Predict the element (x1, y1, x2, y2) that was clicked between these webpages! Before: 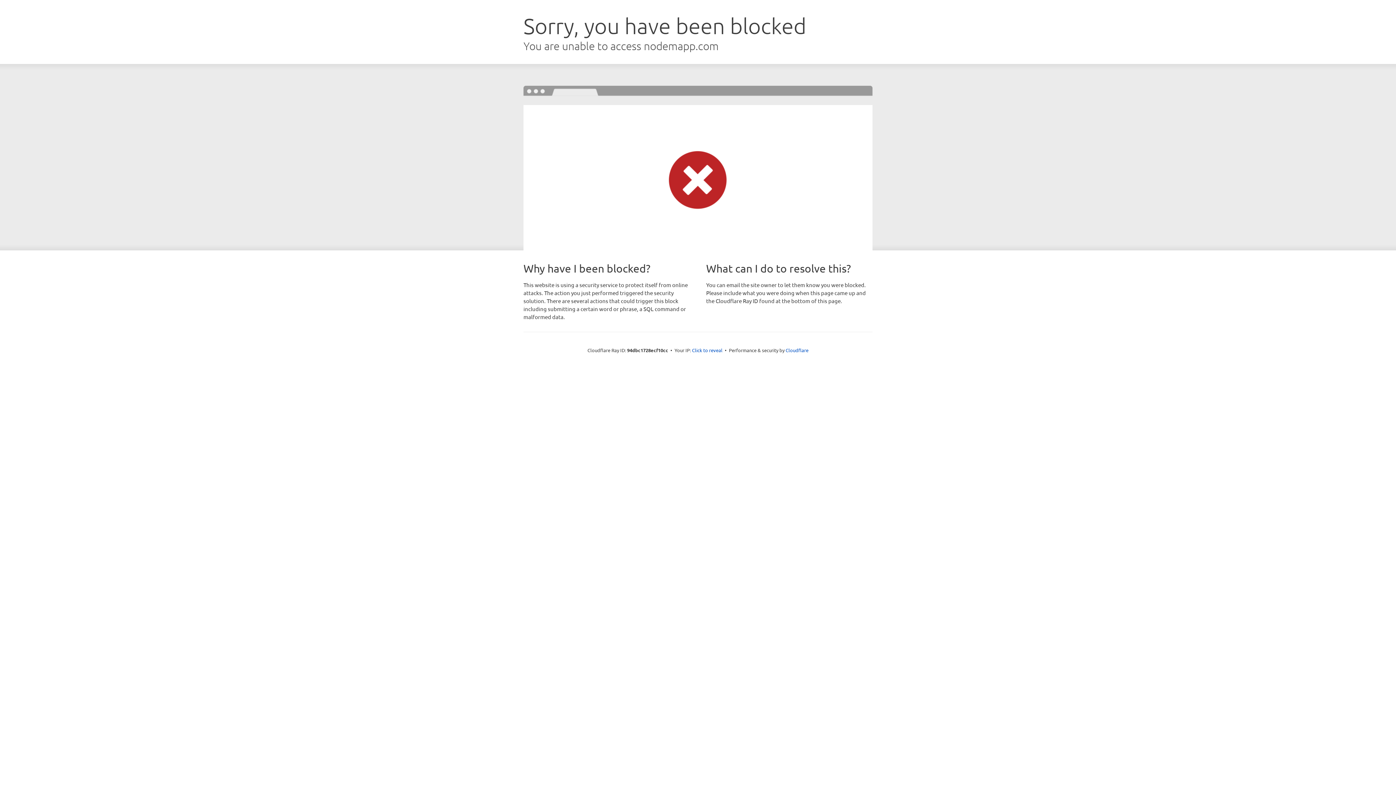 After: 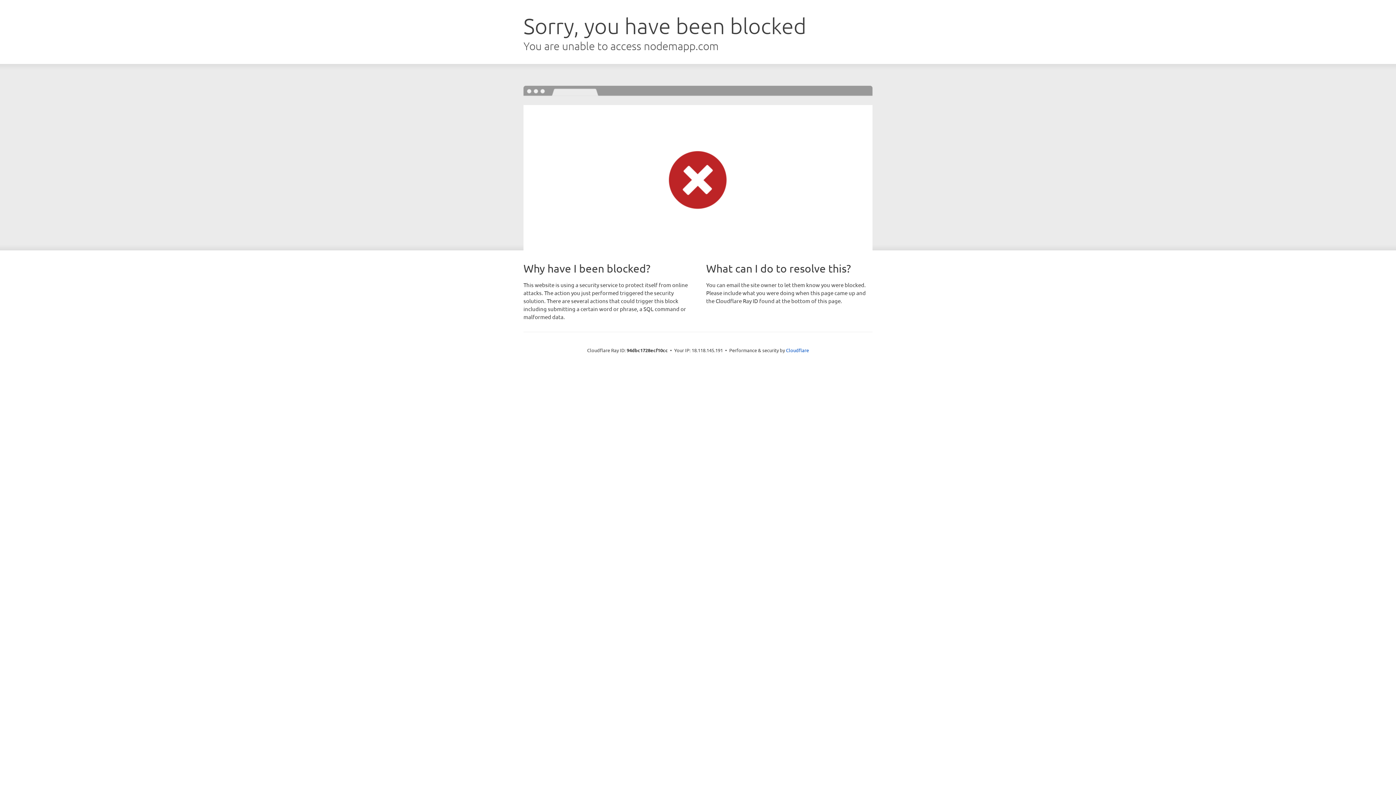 Action: bbox: (692, 346, 722, 353) label: Click to reveal